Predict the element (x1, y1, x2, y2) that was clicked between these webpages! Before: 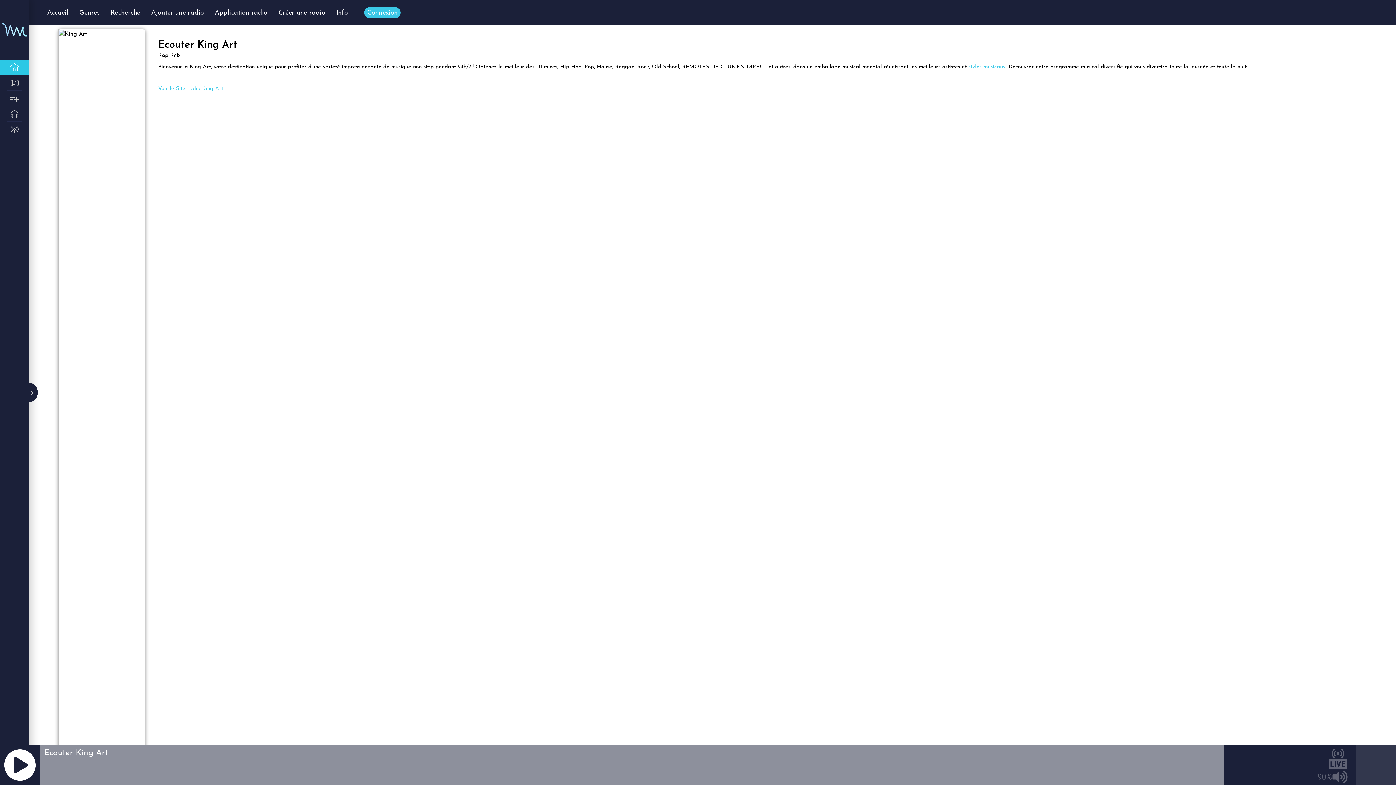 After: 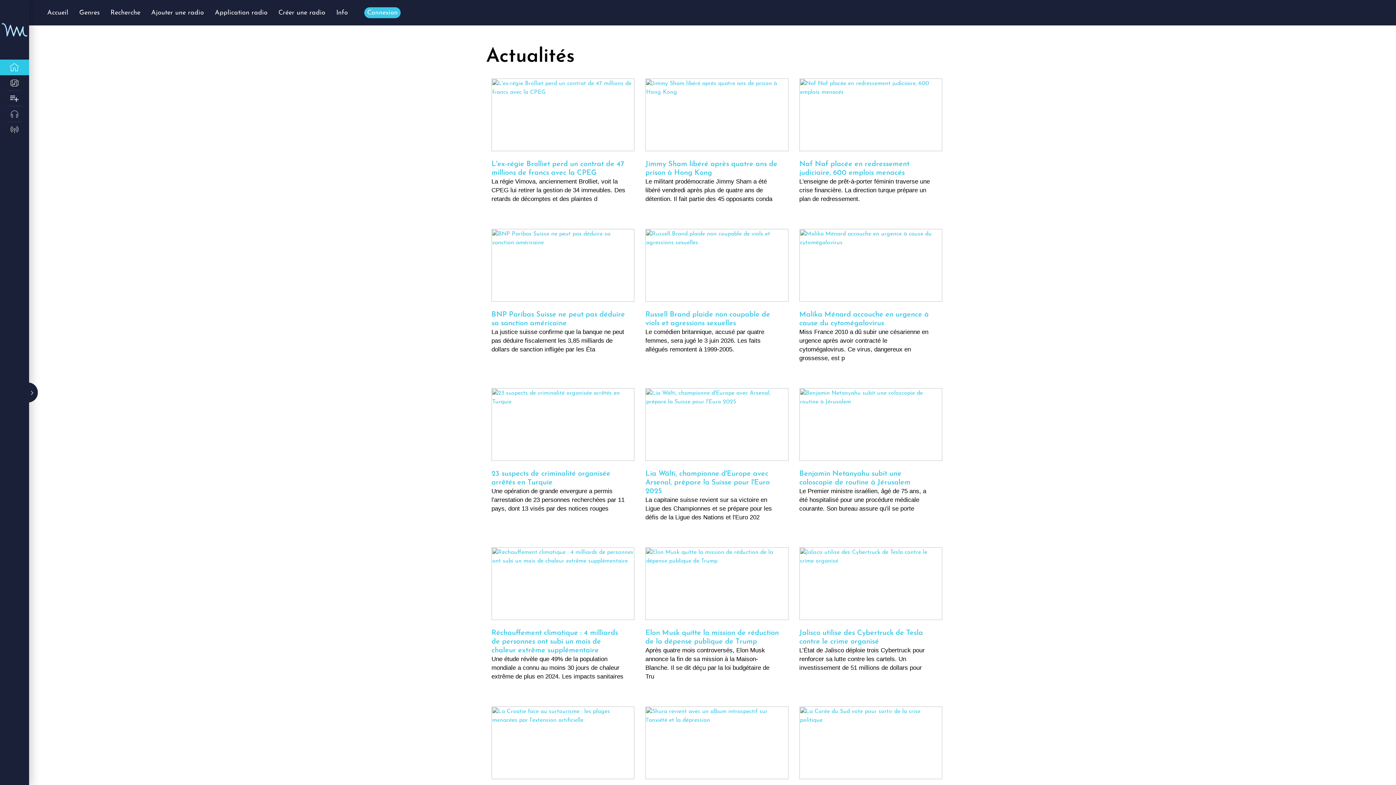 Action: bbox: (336, 9, 348, 16) label: Info